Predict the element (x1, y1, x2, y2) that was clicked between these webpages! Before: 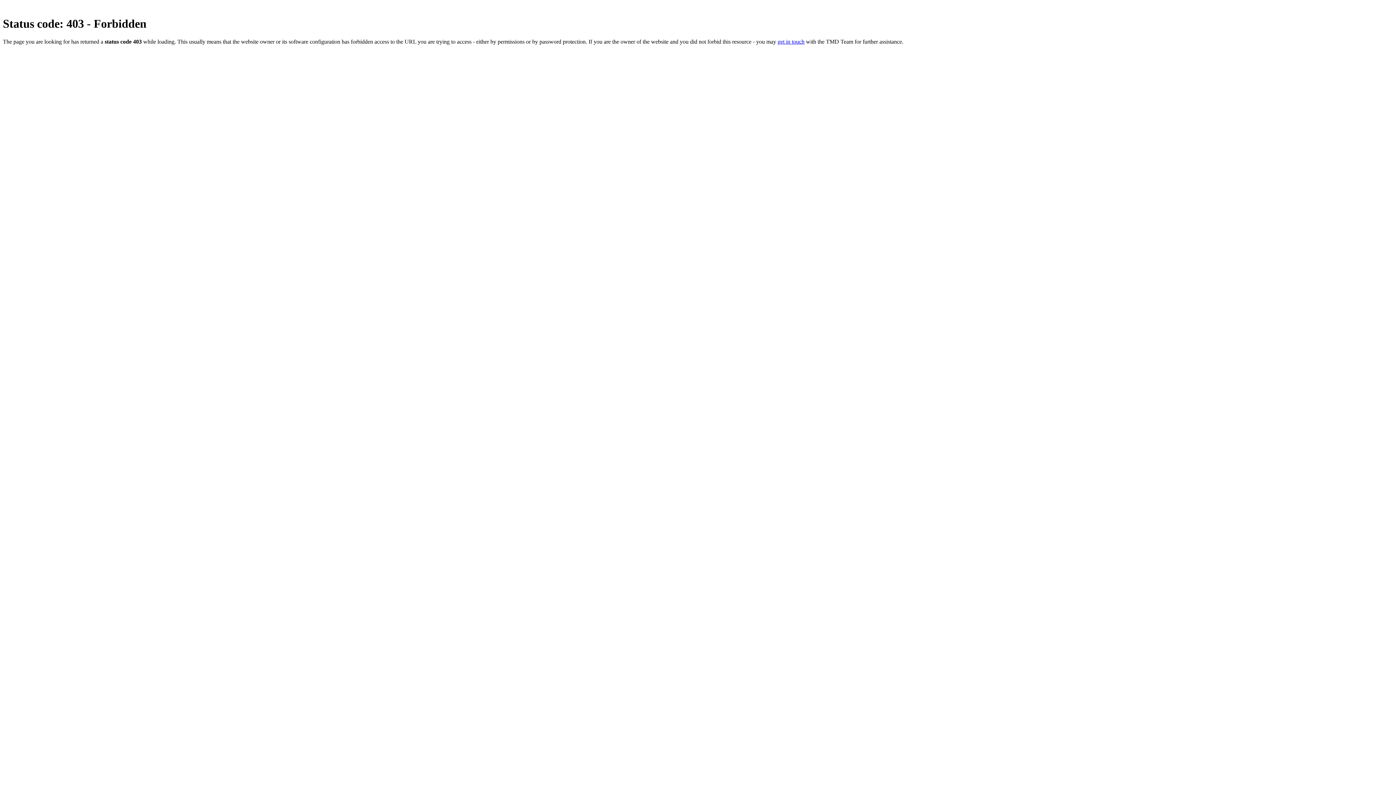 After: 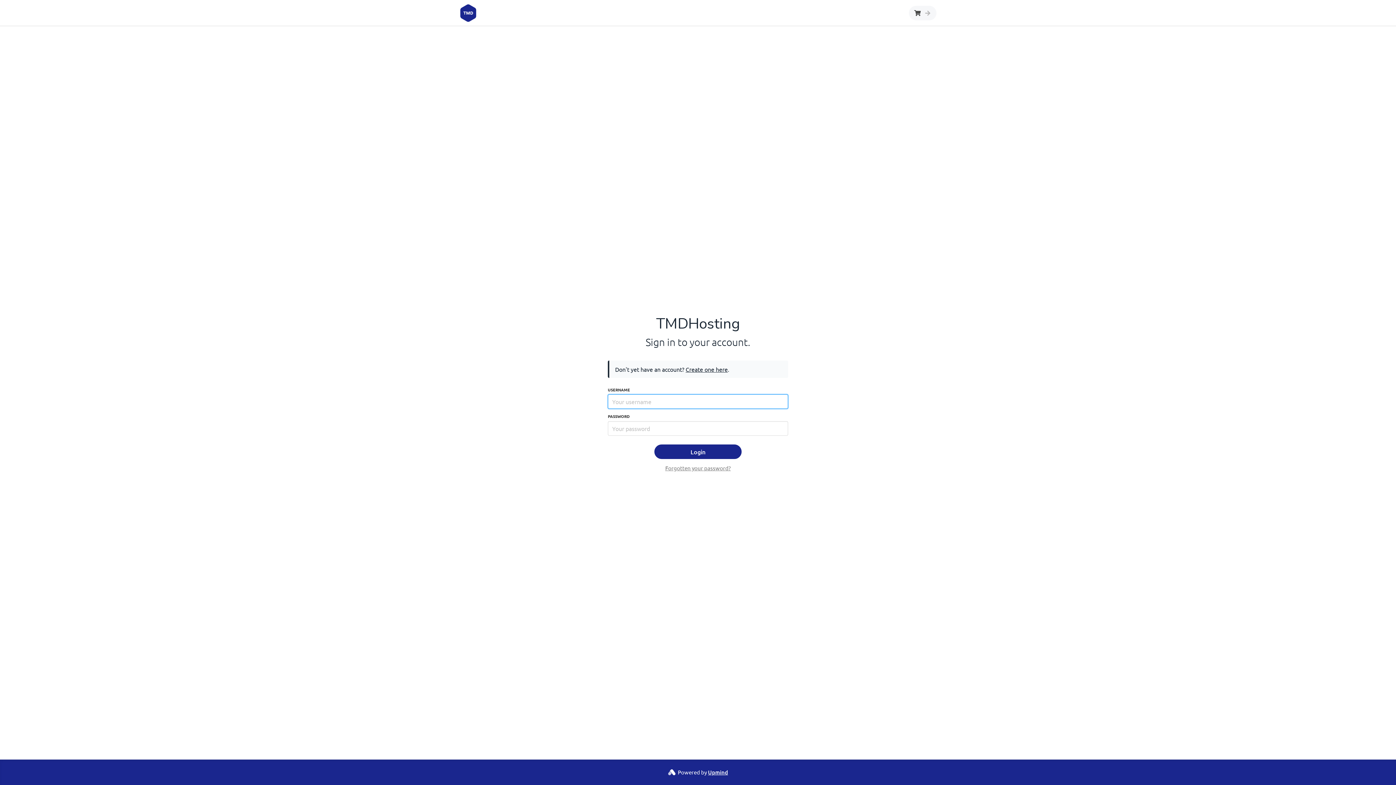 Action: bbox: (777, 38, 804, 44) label: get in touch